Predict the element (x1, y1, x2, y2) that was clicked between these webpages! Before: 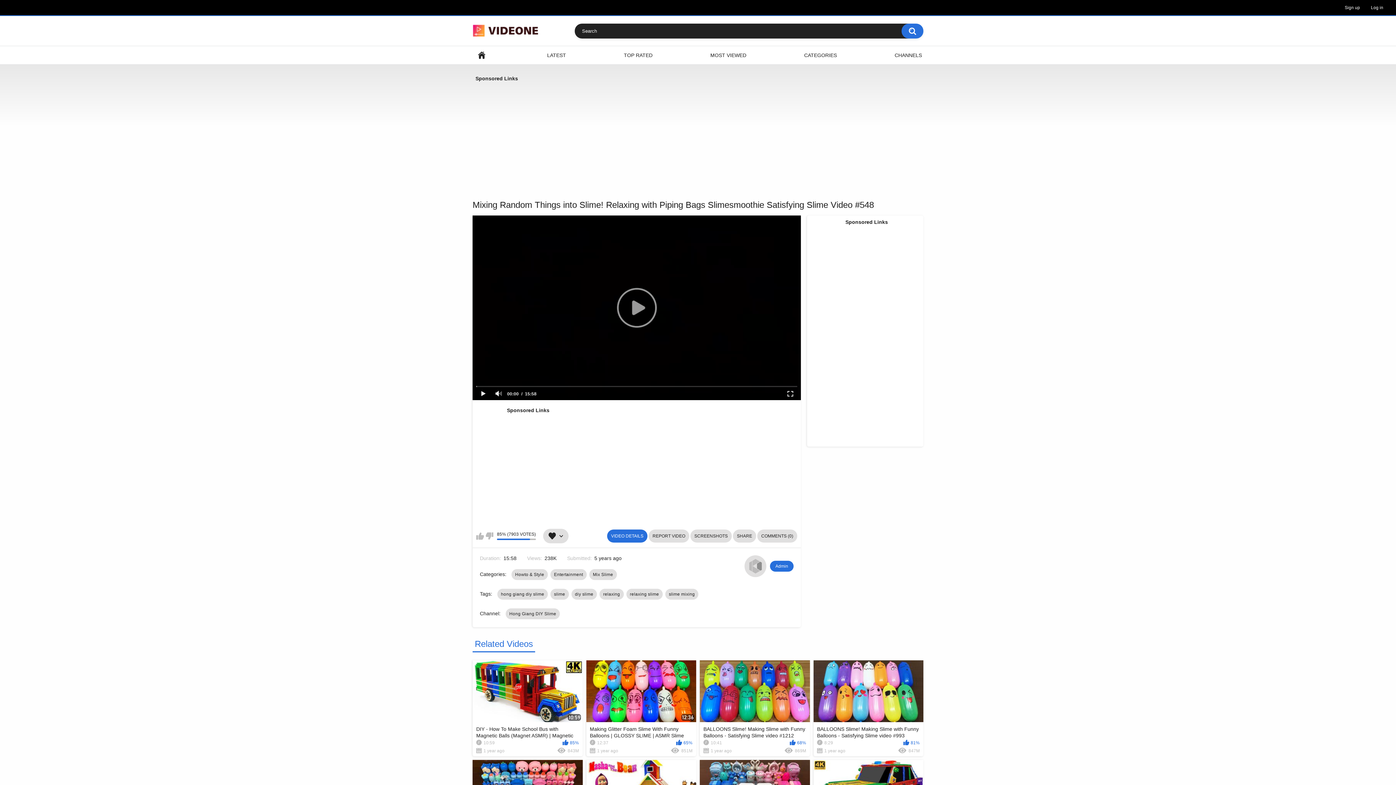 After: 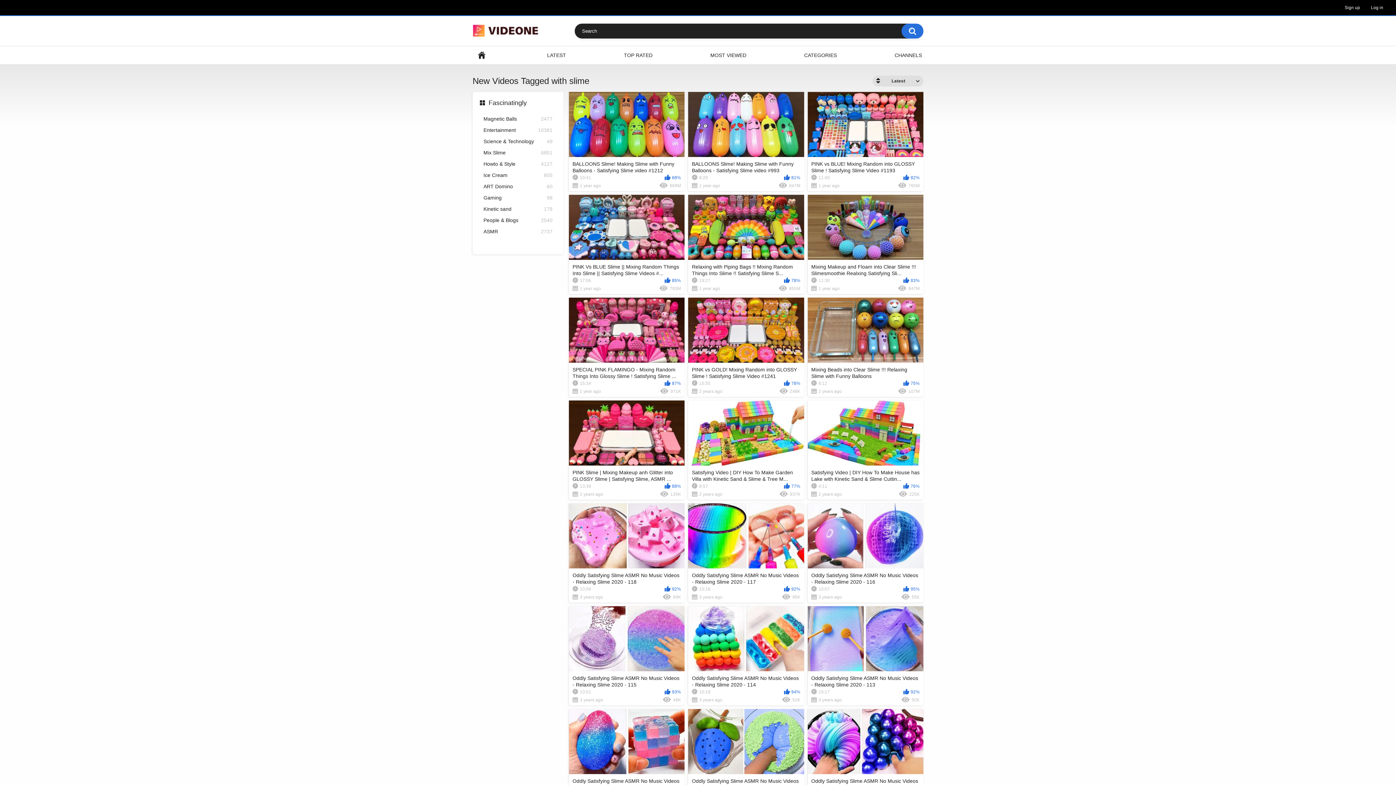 Action: bbox: (550, 588, 568, 599) label: slime